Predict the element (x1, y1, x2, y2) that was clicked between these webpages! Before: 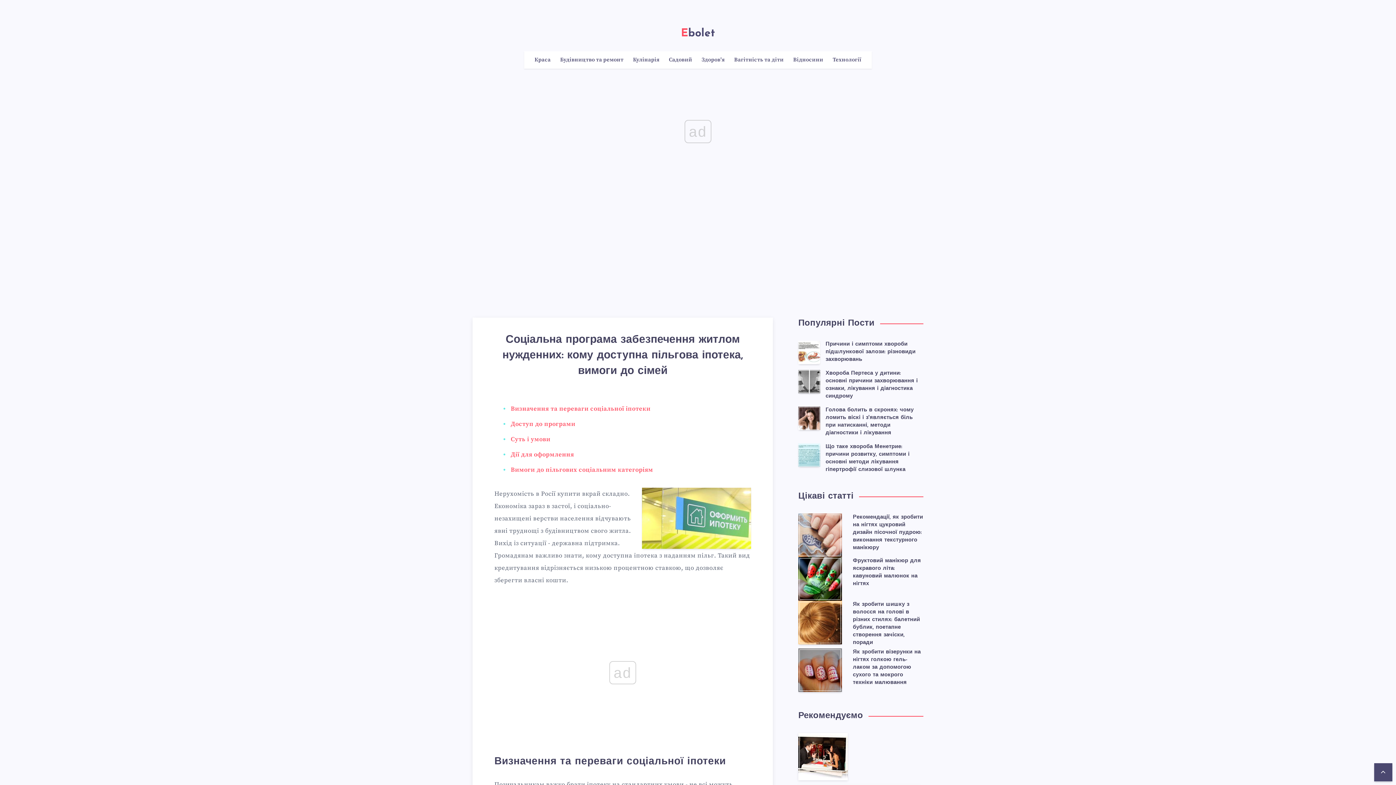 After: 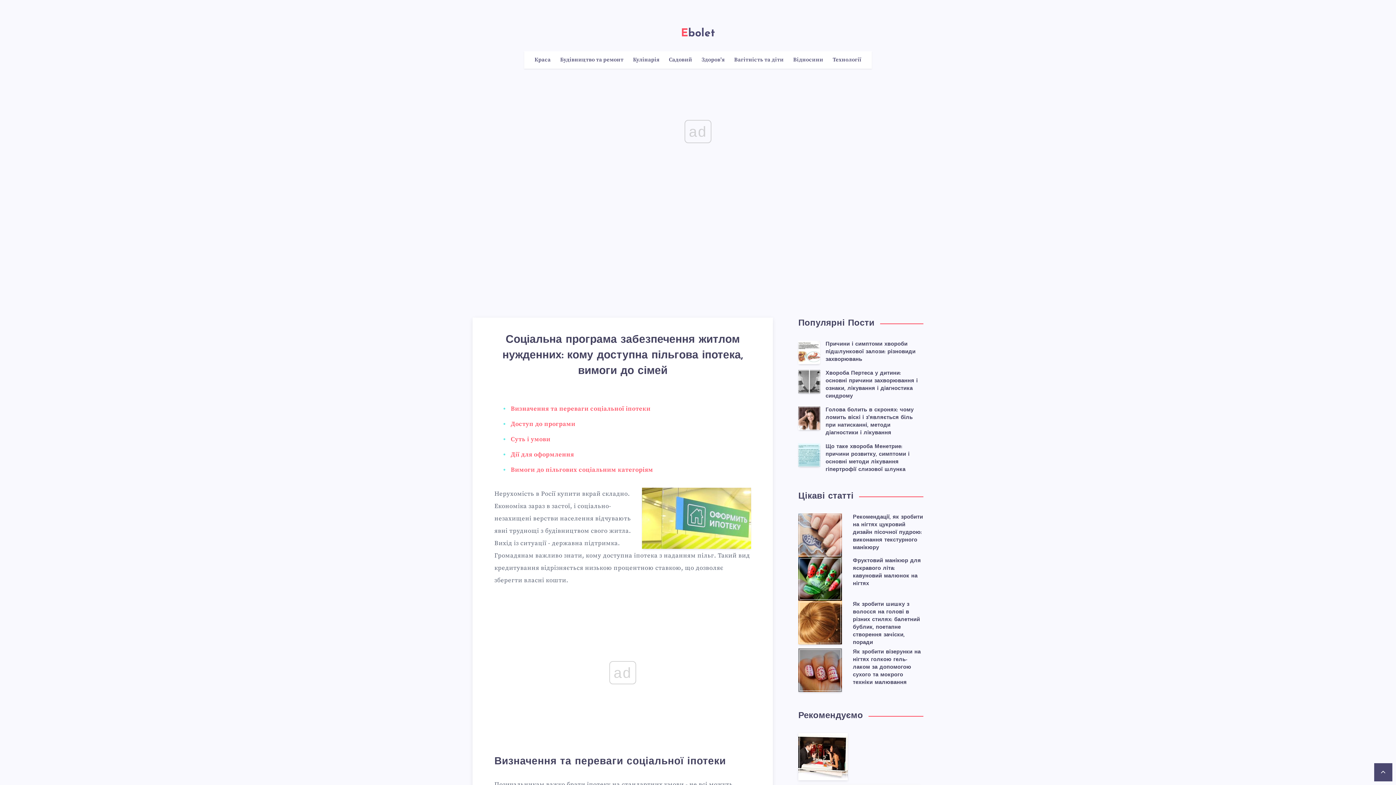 Action: bbox: (1374, 763, 1392, 781)